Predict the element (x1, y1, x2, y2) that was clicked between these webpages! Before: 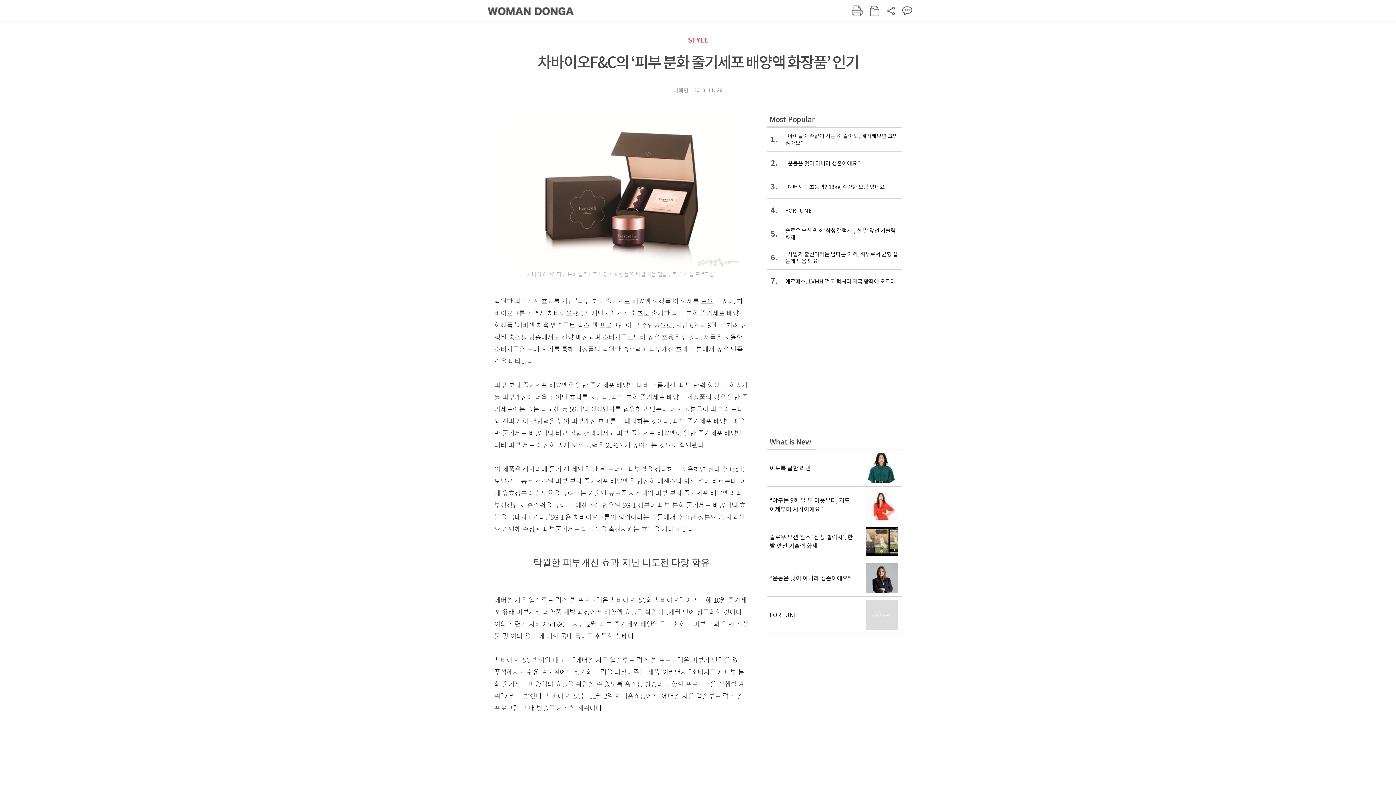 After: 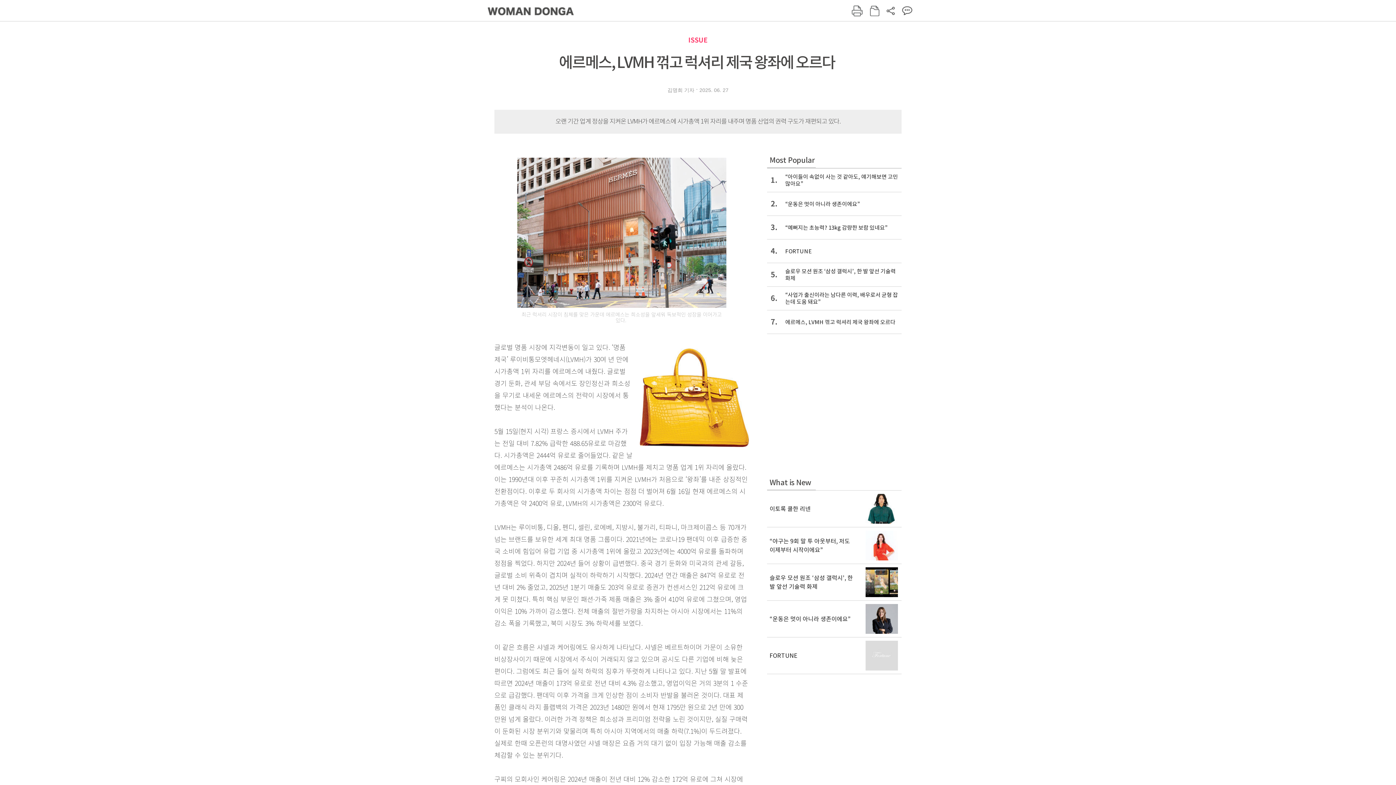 Action: bbox: (767, 269, 901, 293) label: 7.
에르메스, LVMH 꺾고 럭셔리 제국 왕좌에 오르다 